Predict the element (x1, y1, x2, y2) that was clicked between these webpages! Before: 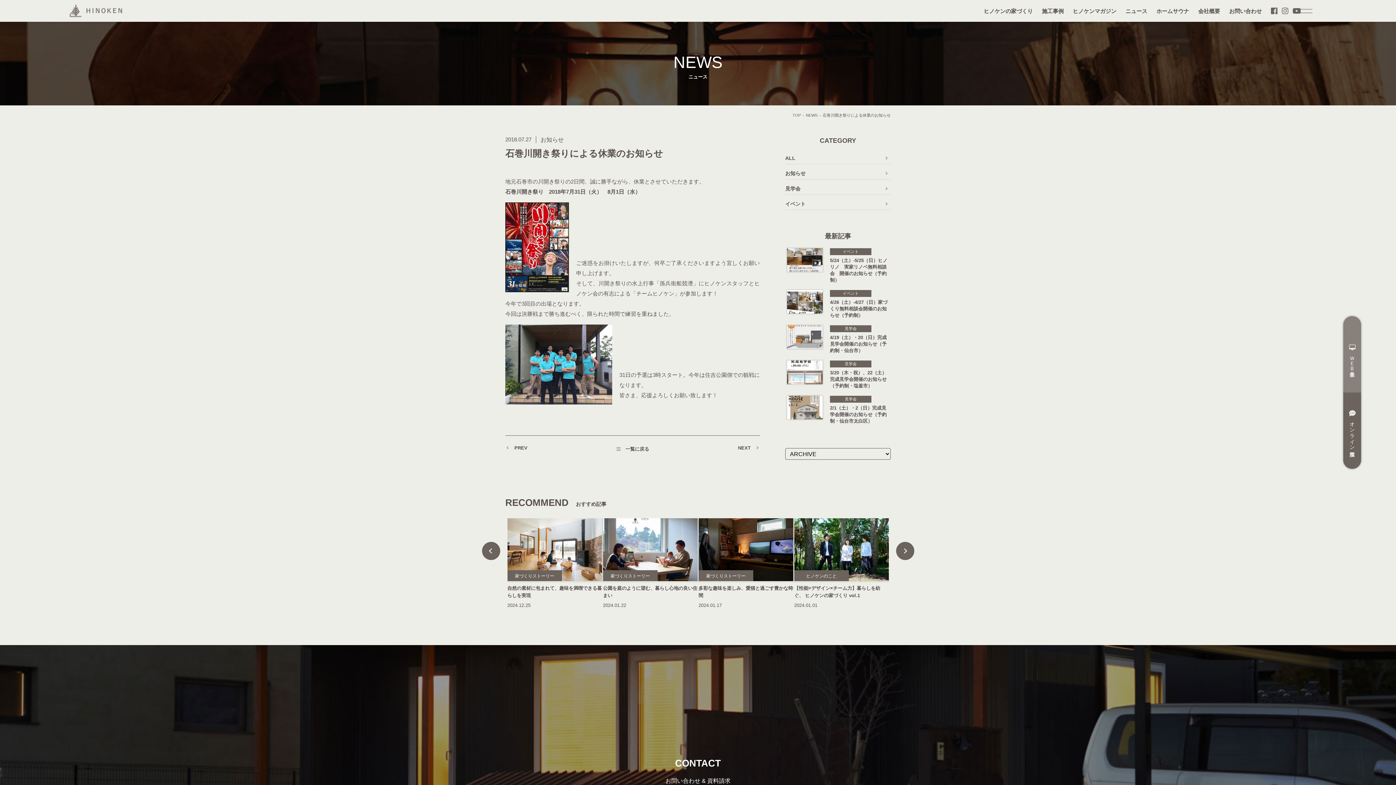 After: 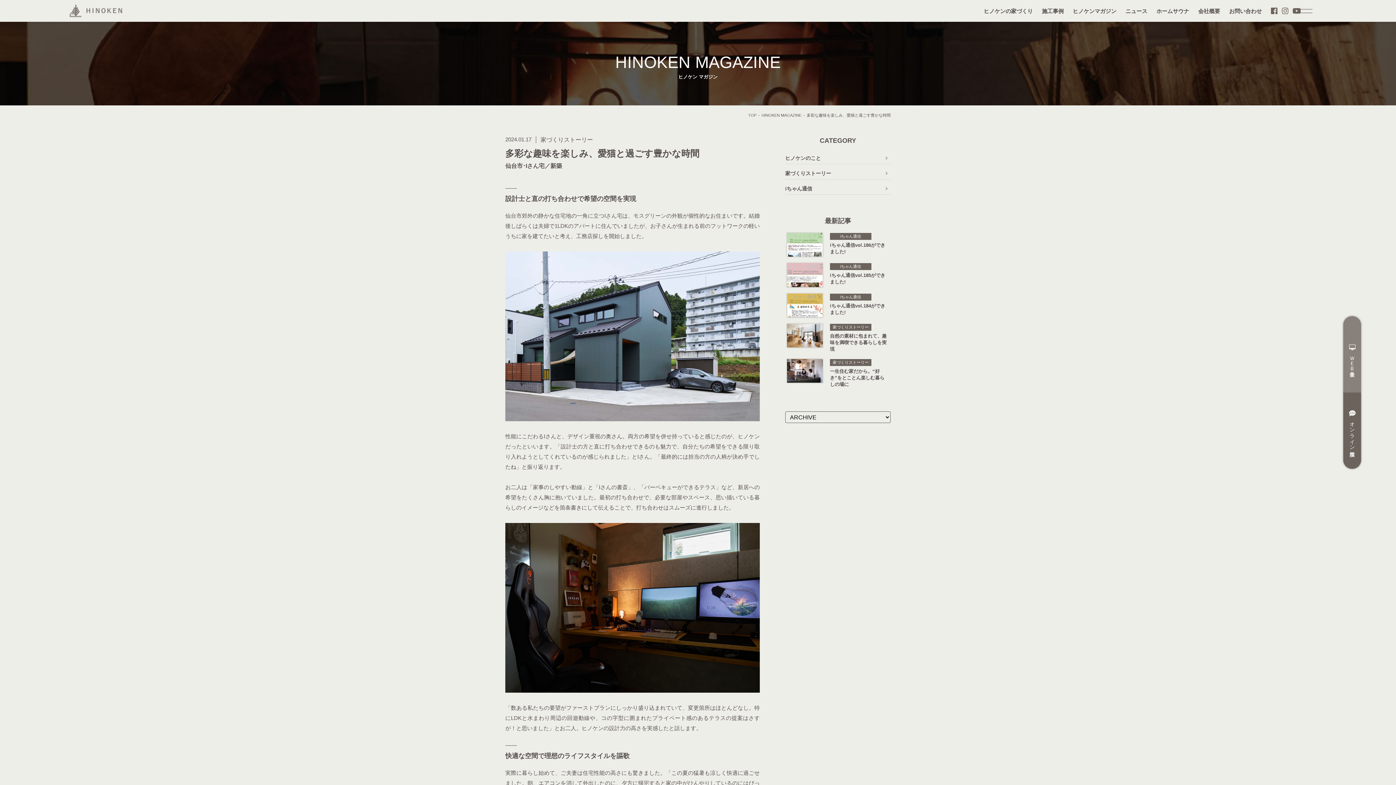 Action: bbox: (698, 518, 793, 581)